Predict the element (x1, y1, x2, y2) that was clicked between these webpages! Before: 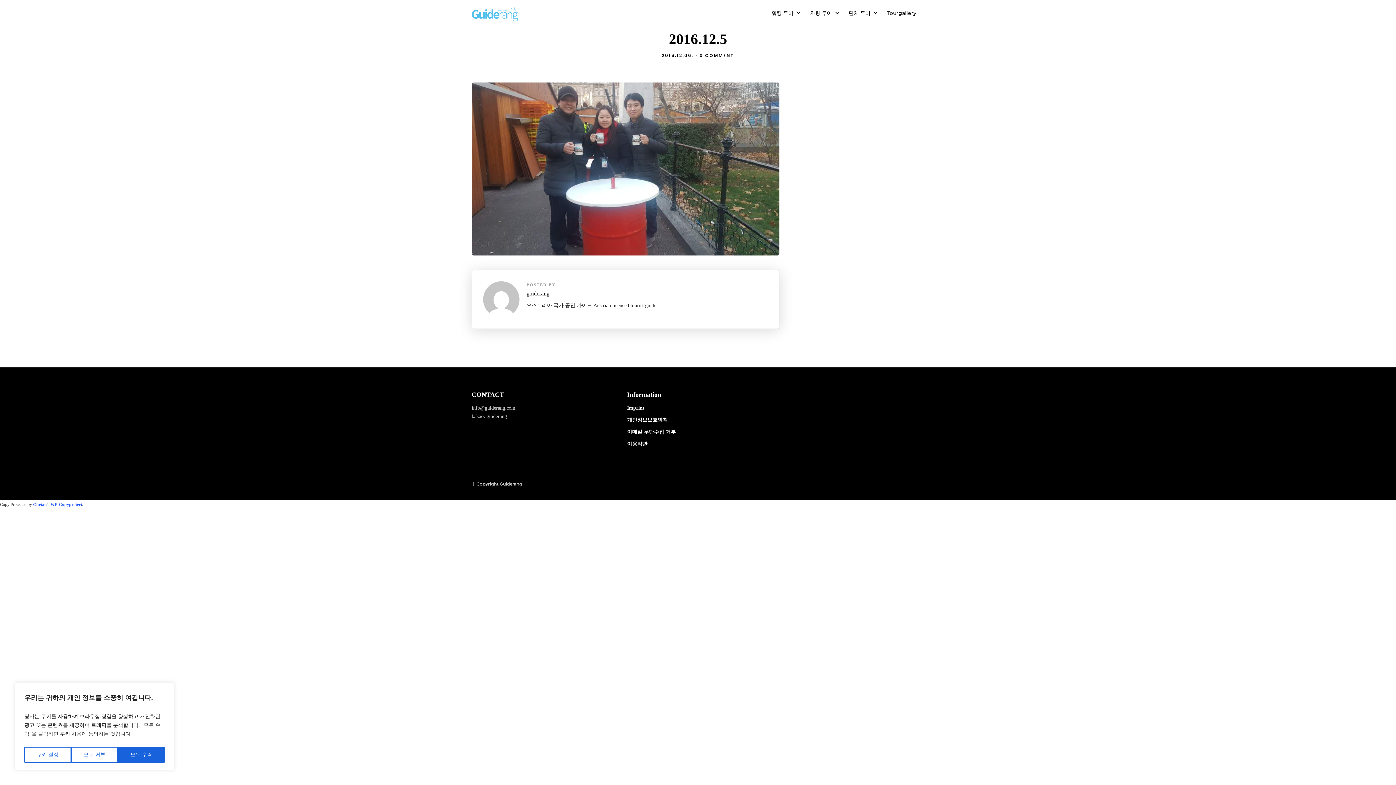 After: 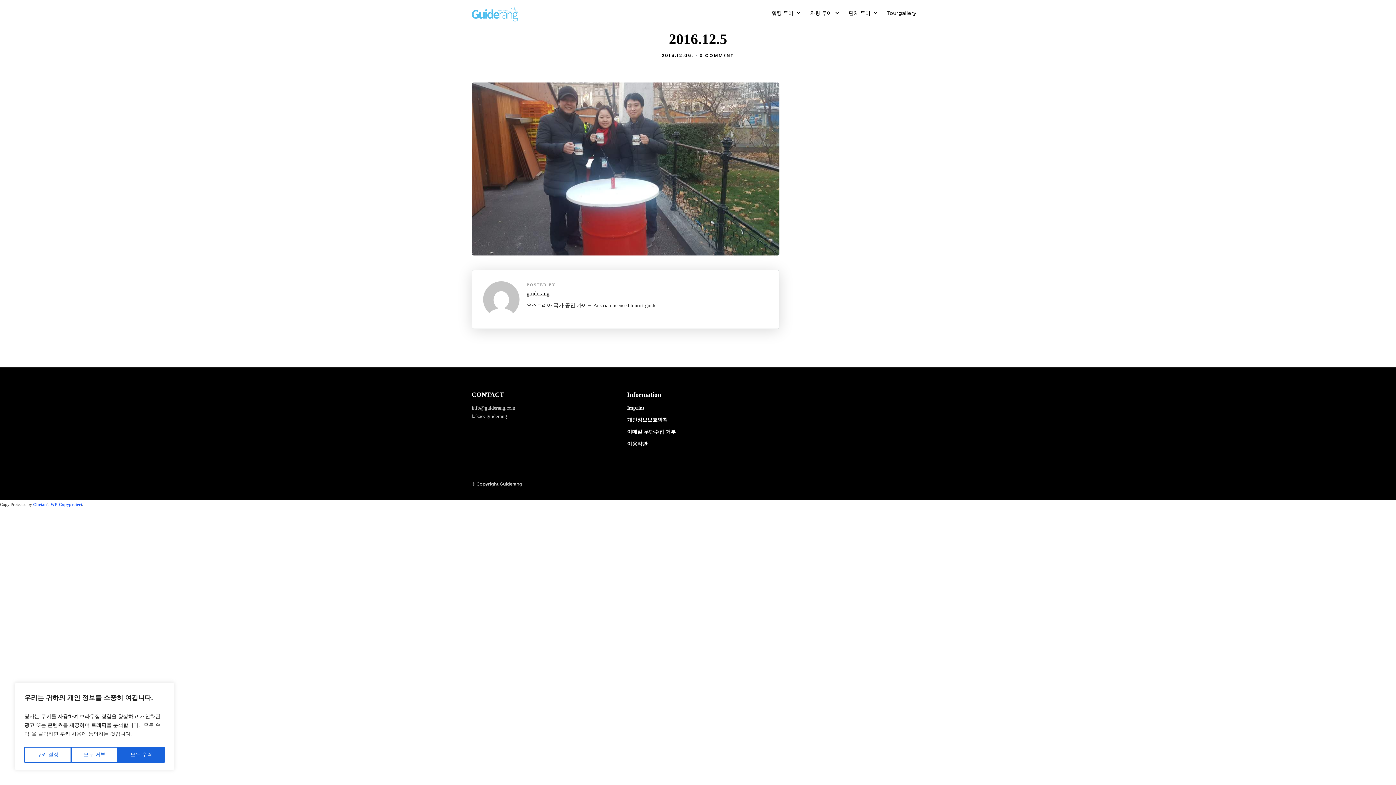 Action: label: 0 COMMENT bbox: (699, 52, 734, 58)